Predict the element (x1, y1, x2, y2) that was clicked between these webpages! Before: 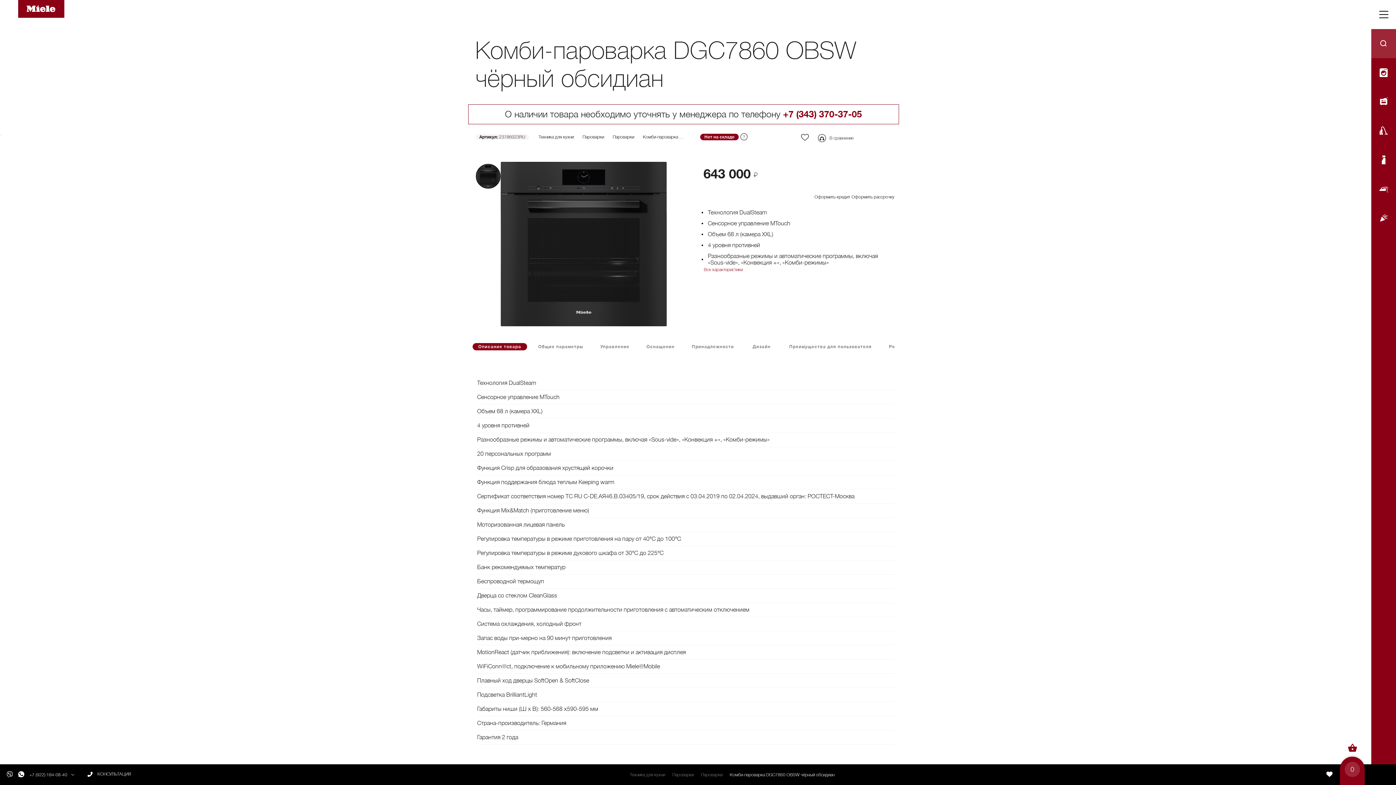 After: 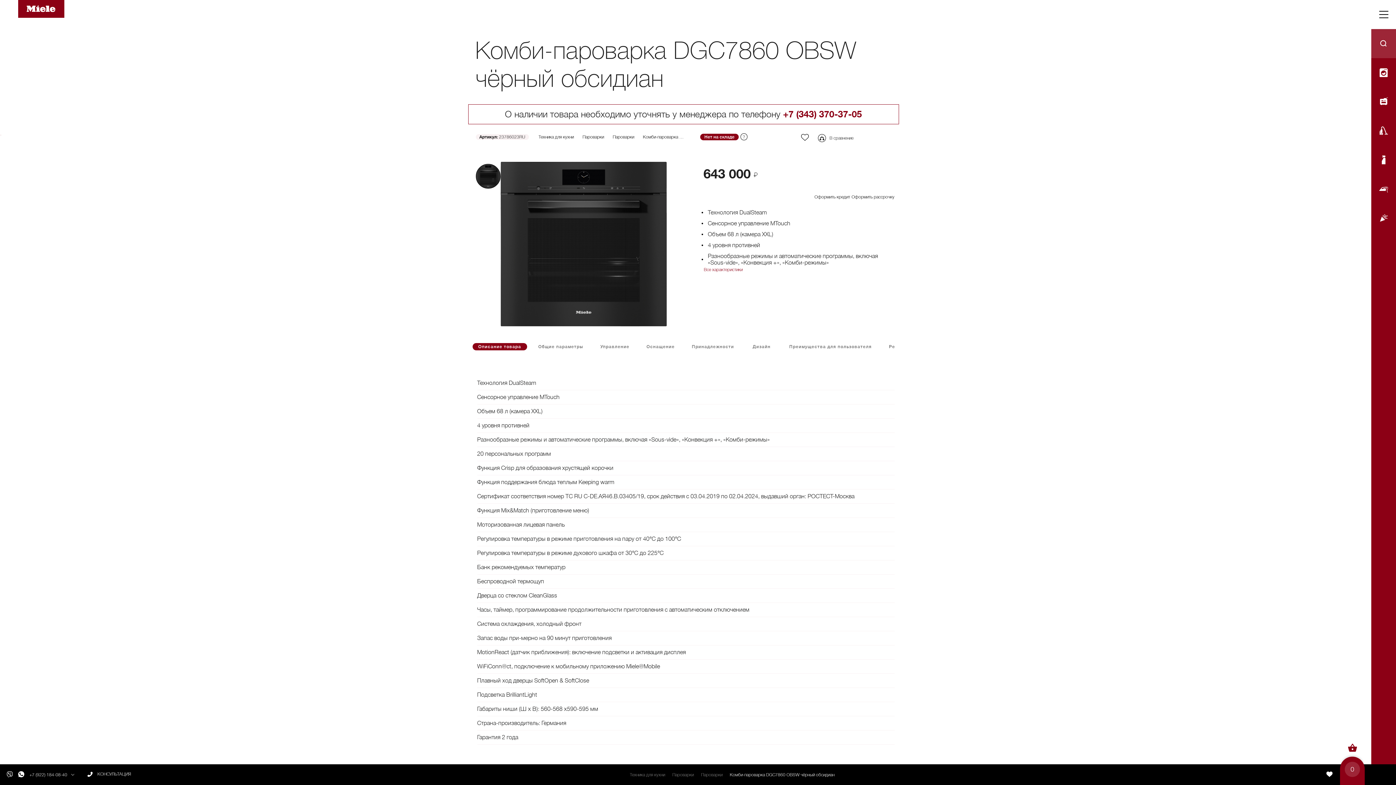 Action: bbox: (6, 774, 17, 779)